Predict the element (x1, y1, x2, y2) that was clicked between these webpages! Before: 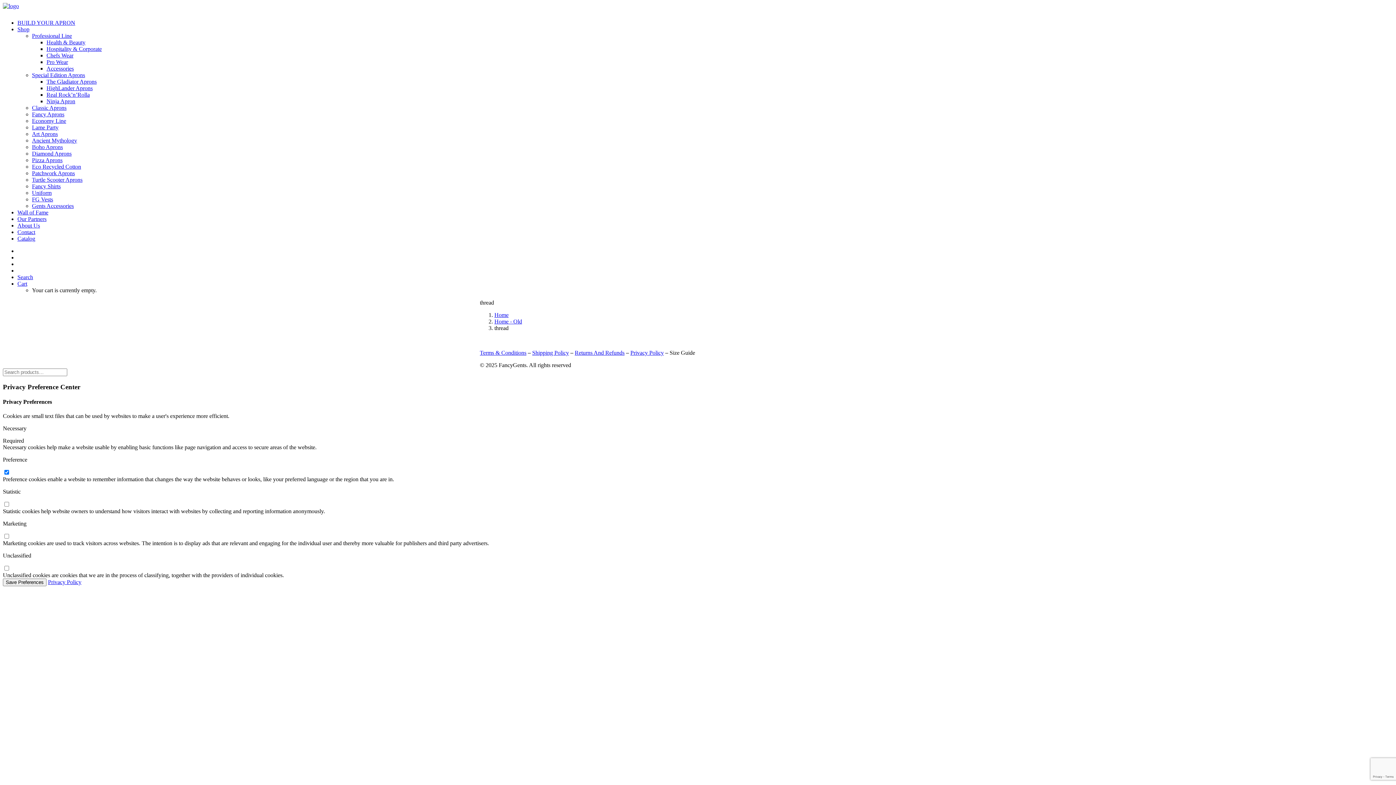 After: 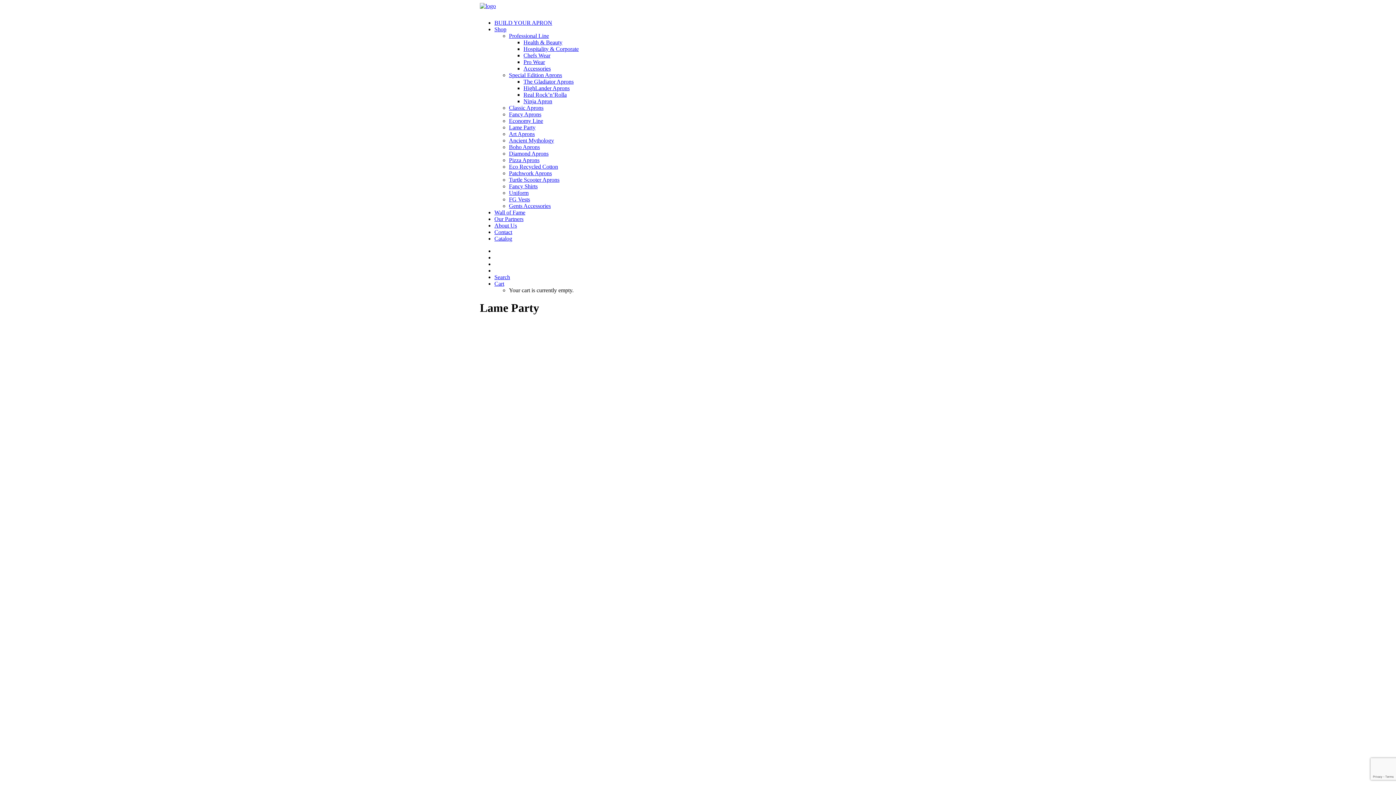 Action: label: Lame Party bbox: (32, 124, 58, 130)